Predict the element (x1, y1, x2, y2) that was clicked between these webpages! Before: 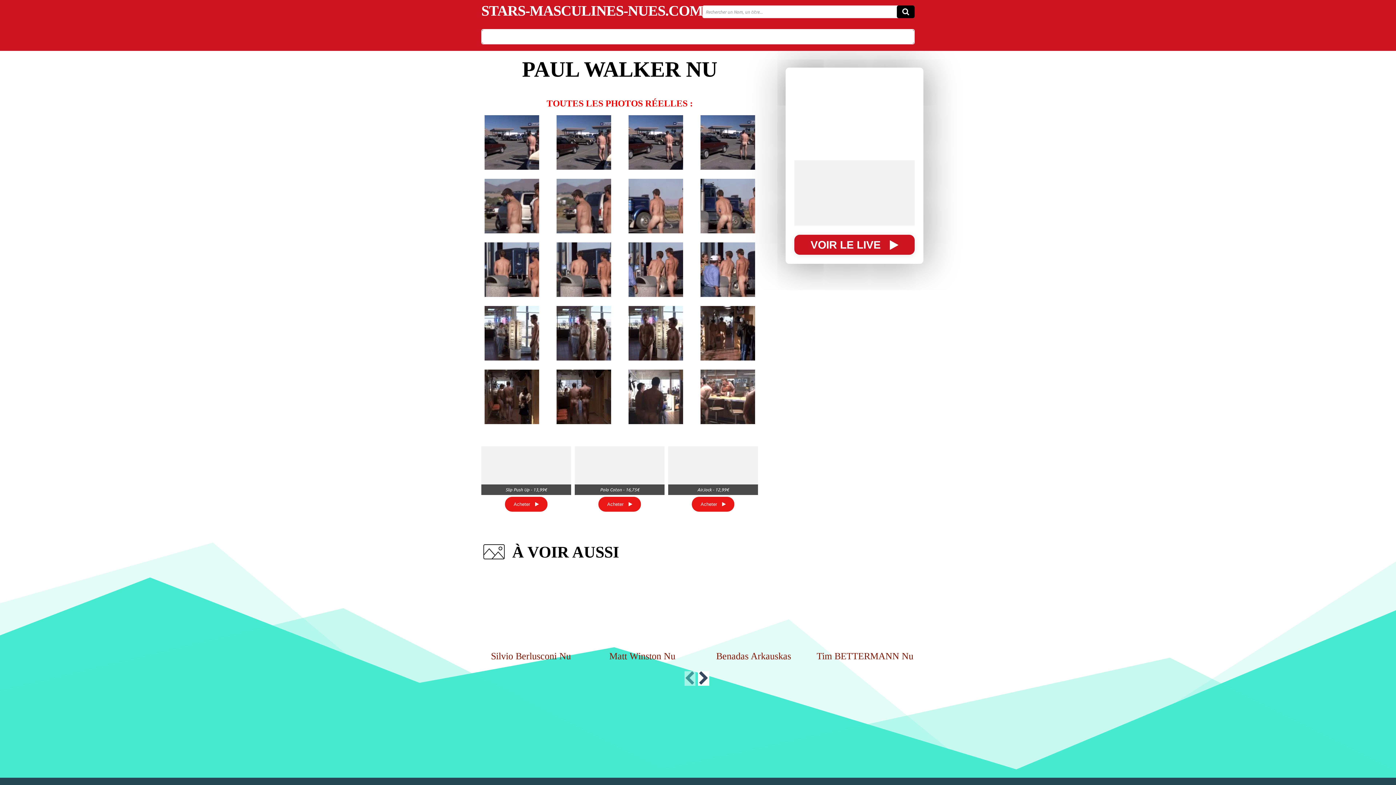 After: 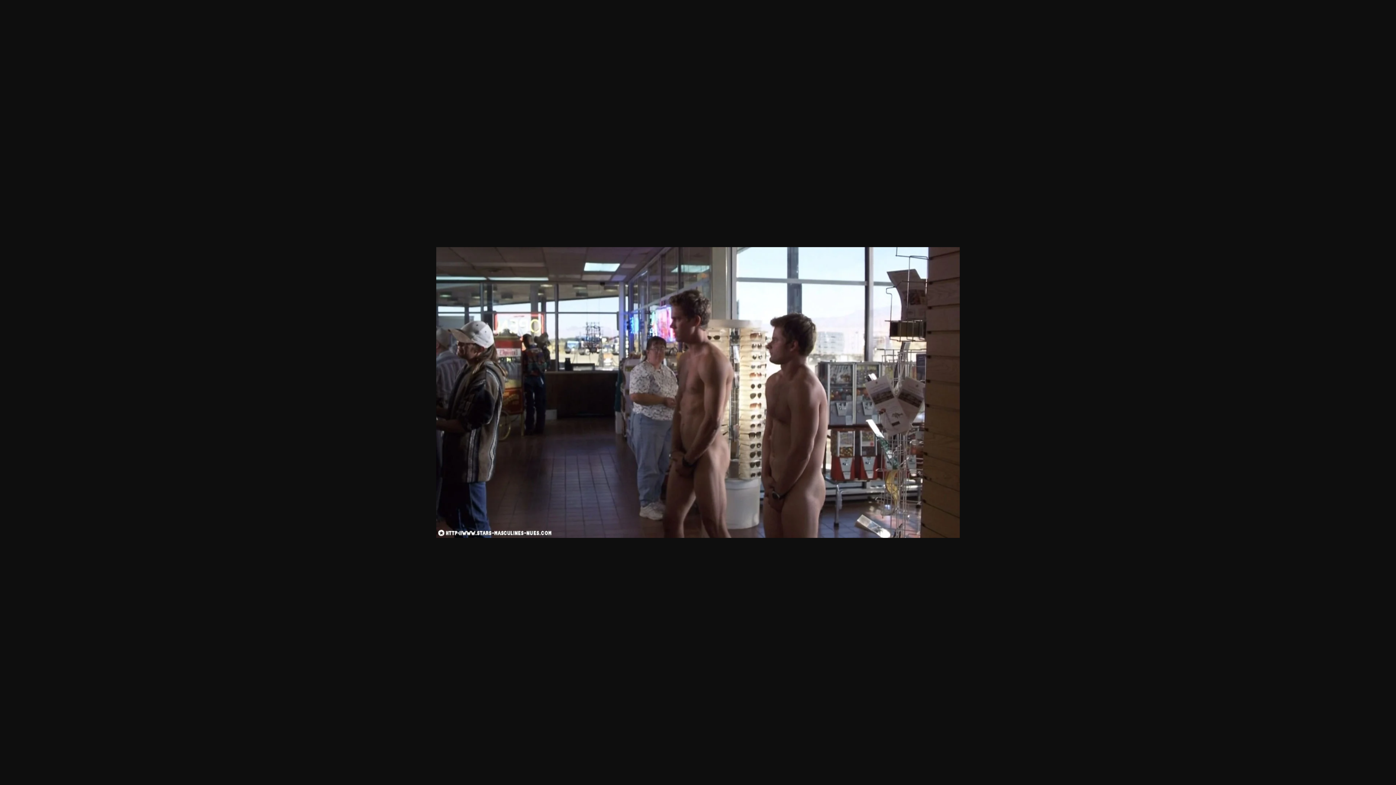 Action: bbox: (556, 354, 611, 362)